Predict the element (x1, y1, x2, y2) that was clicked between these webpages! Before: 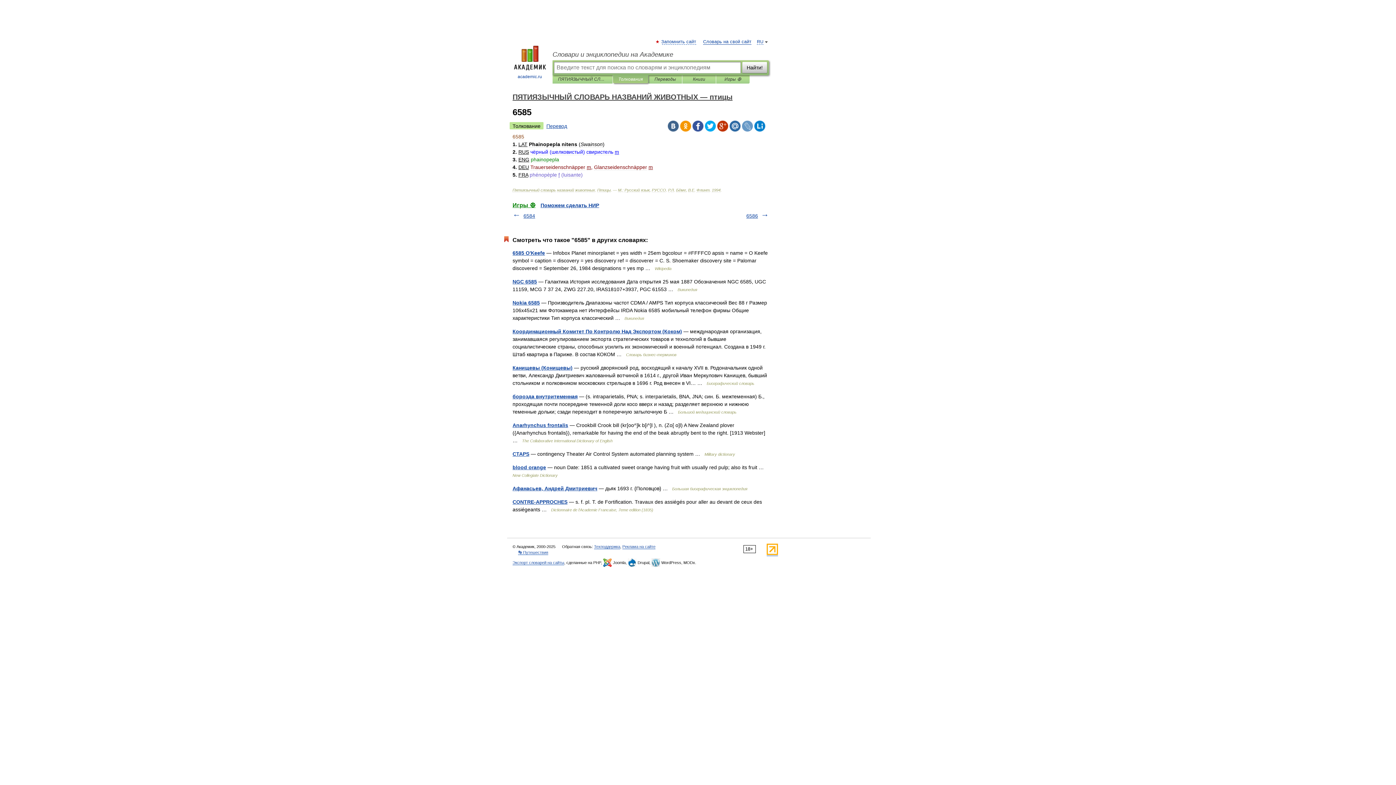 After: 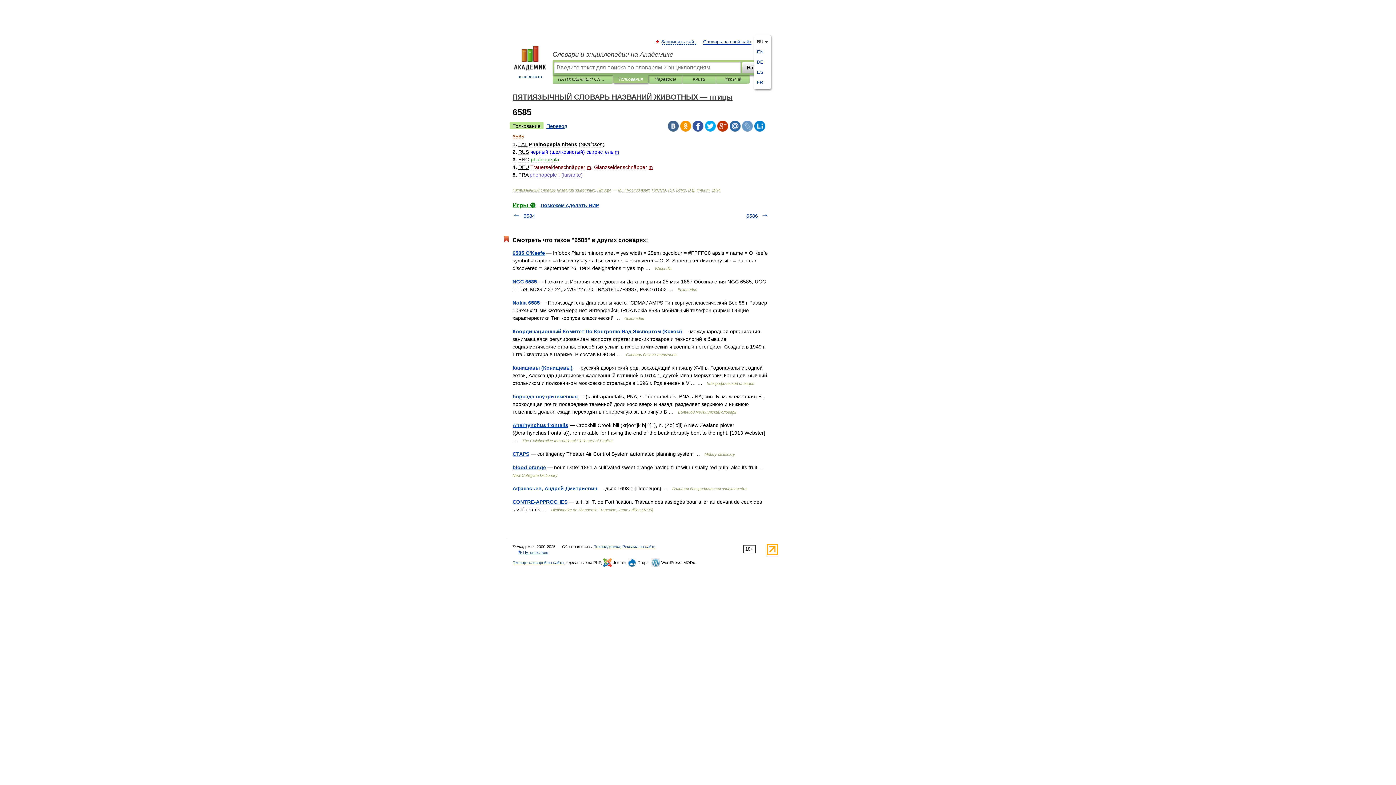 Action: label: RU bbox: (757, 39, 763, 44)